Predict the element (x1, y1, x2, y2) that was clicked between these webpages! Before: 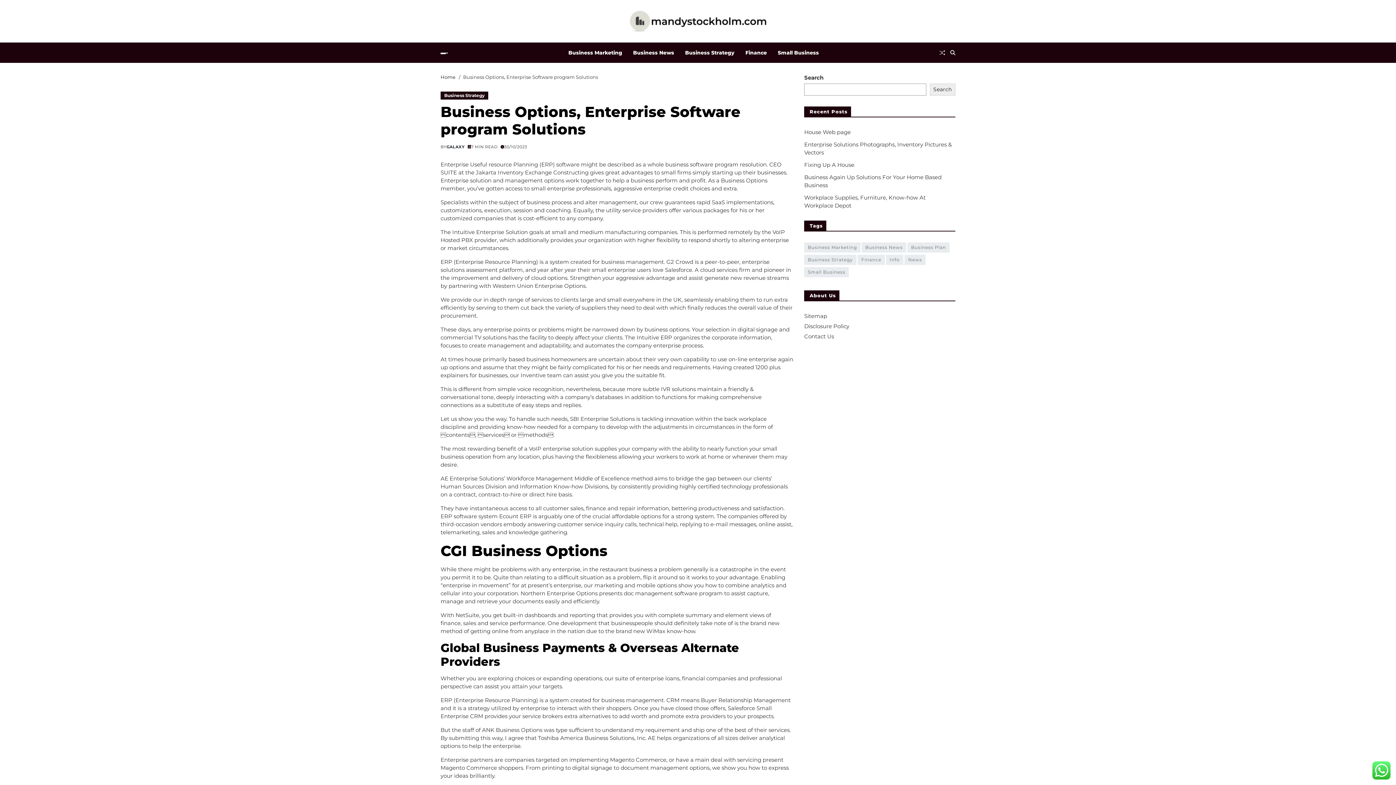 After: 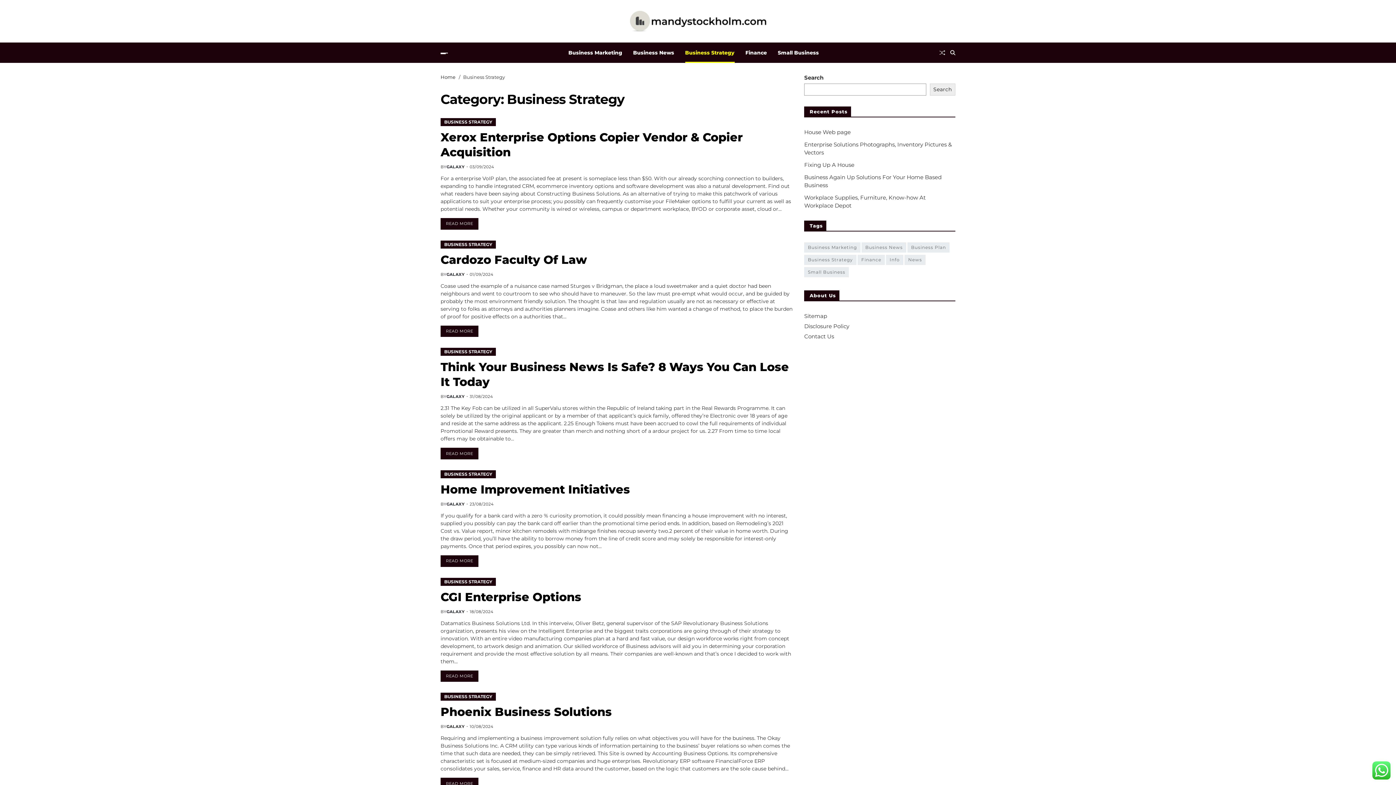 Action: label: Business Strategy bbox: (685, 42, 734, 62)